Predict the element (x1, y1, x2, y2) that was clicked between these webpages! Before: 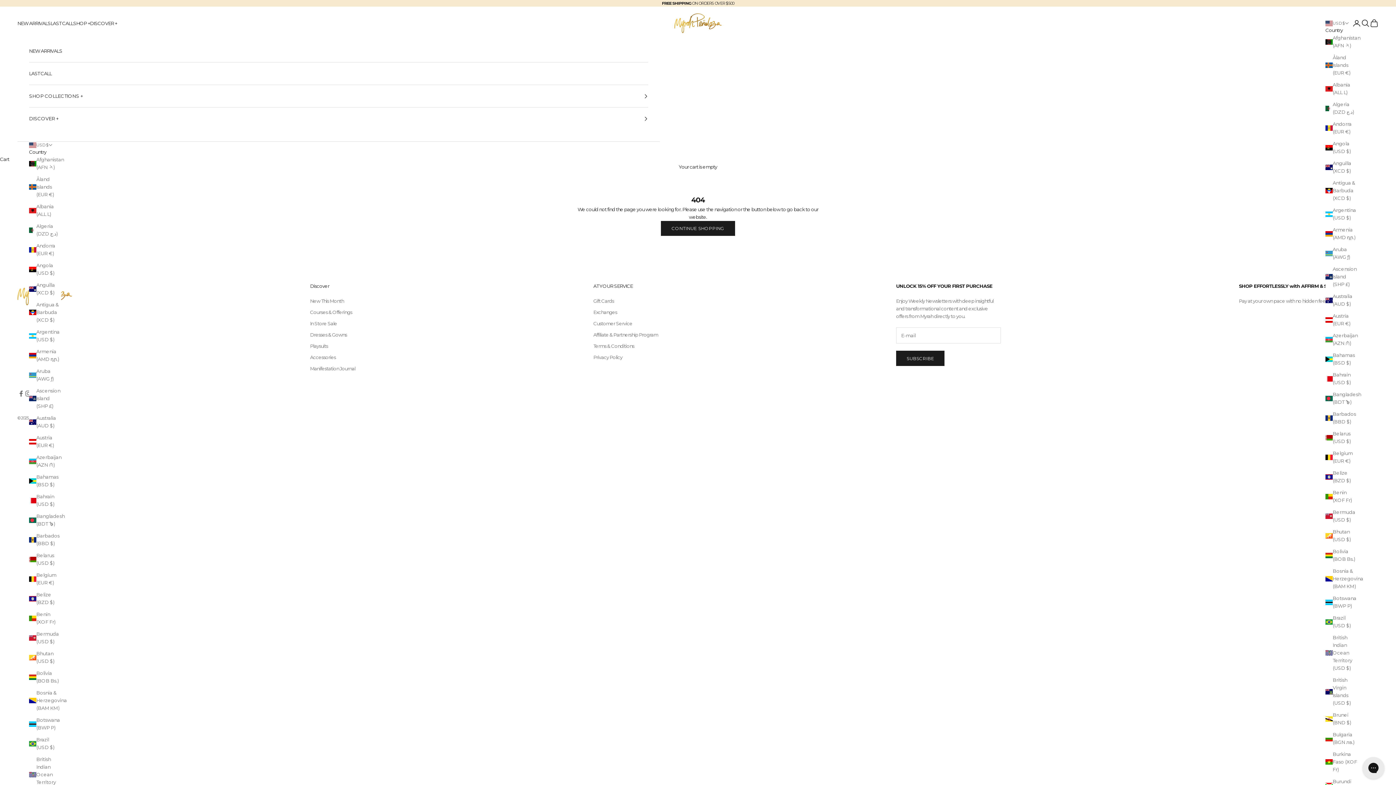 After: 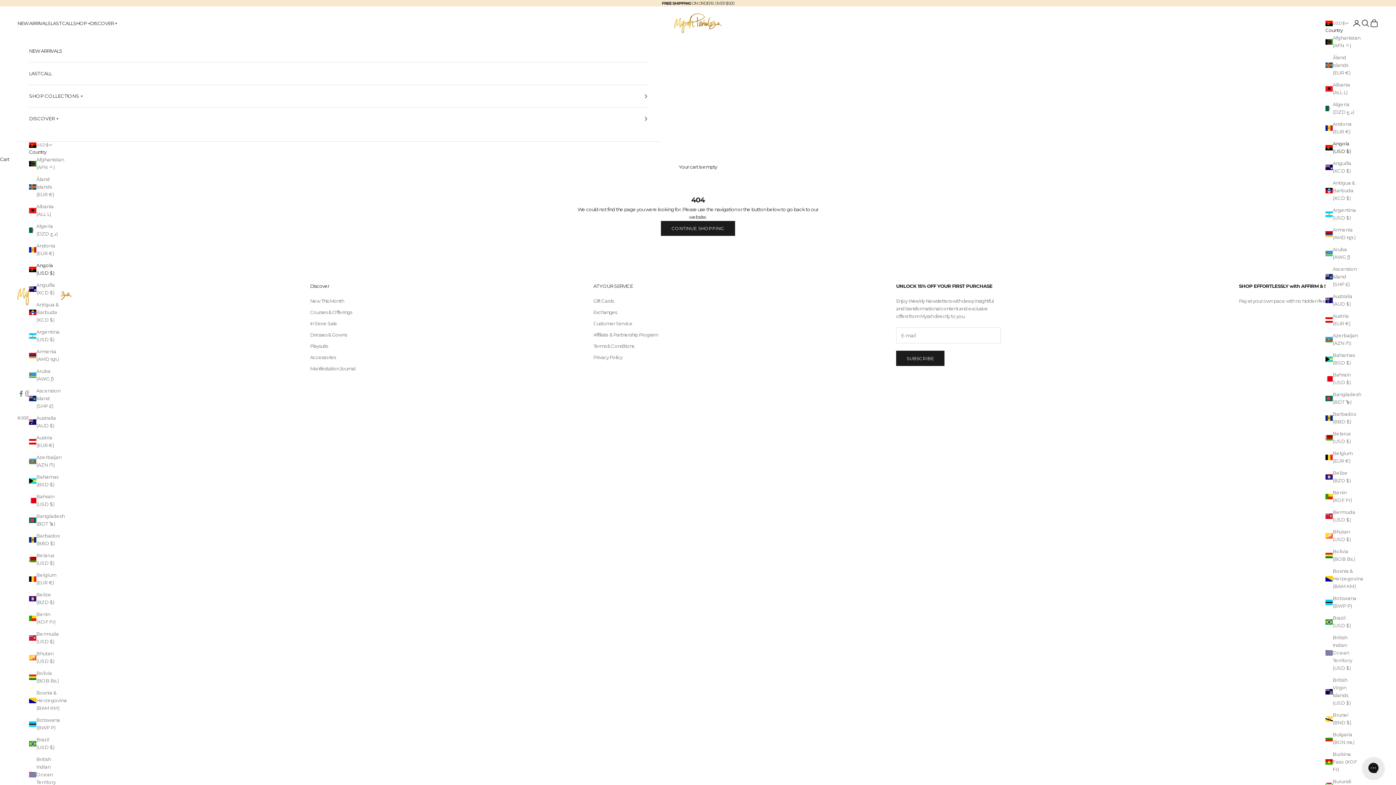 Action: bbox: (29, 261, 61, 277) label: Angola (USD $)